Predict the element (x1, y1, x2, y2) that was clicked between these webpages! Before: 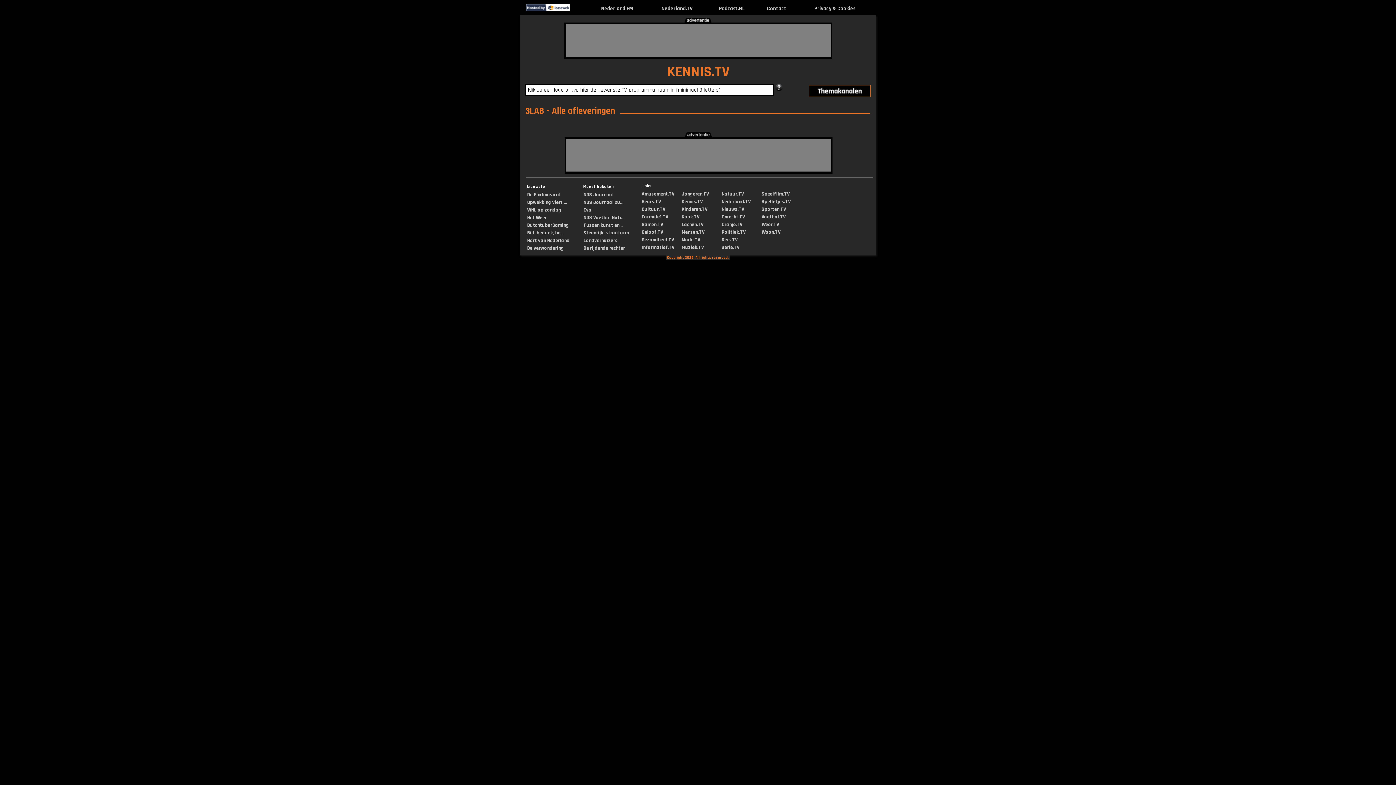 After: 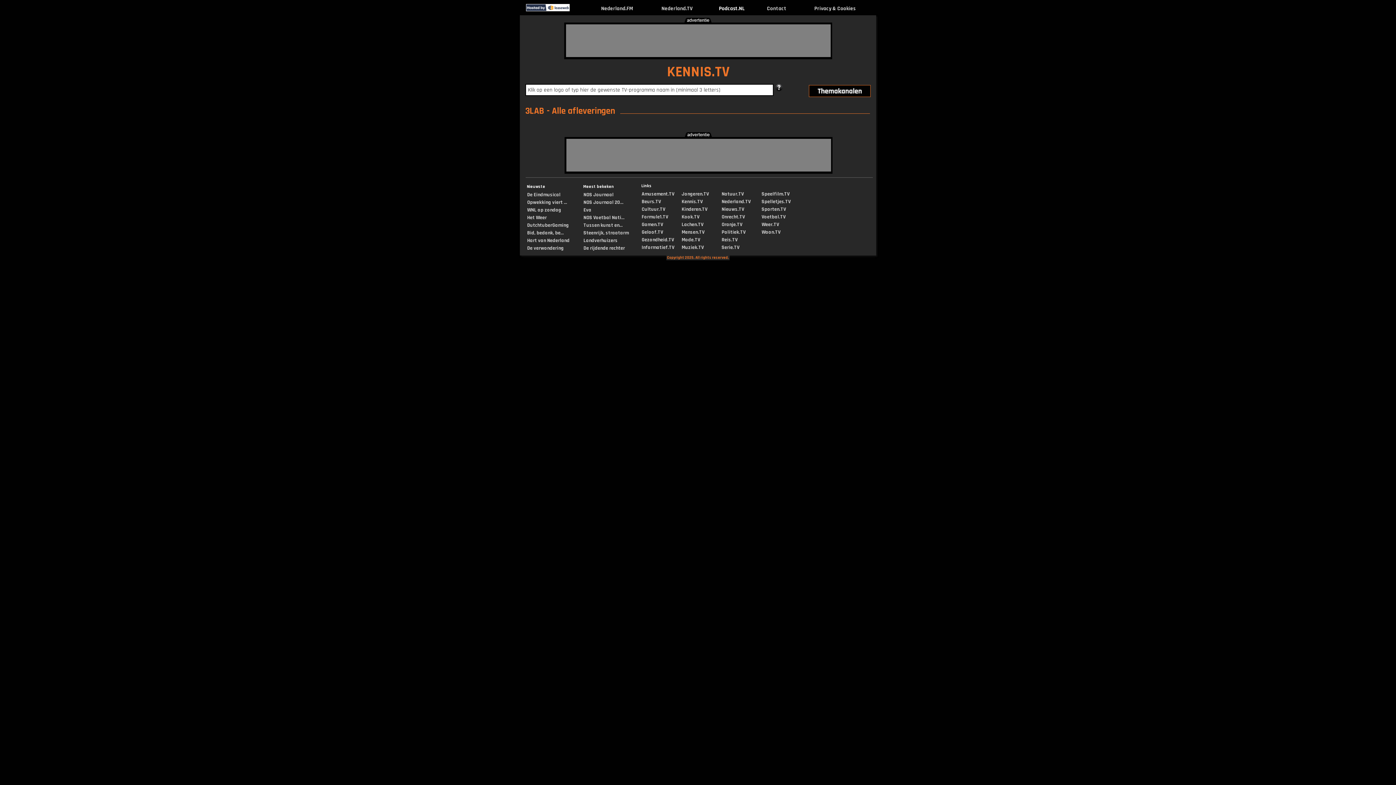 Action: label: Podcast.NL bbox: (719, 5, 744, 12)